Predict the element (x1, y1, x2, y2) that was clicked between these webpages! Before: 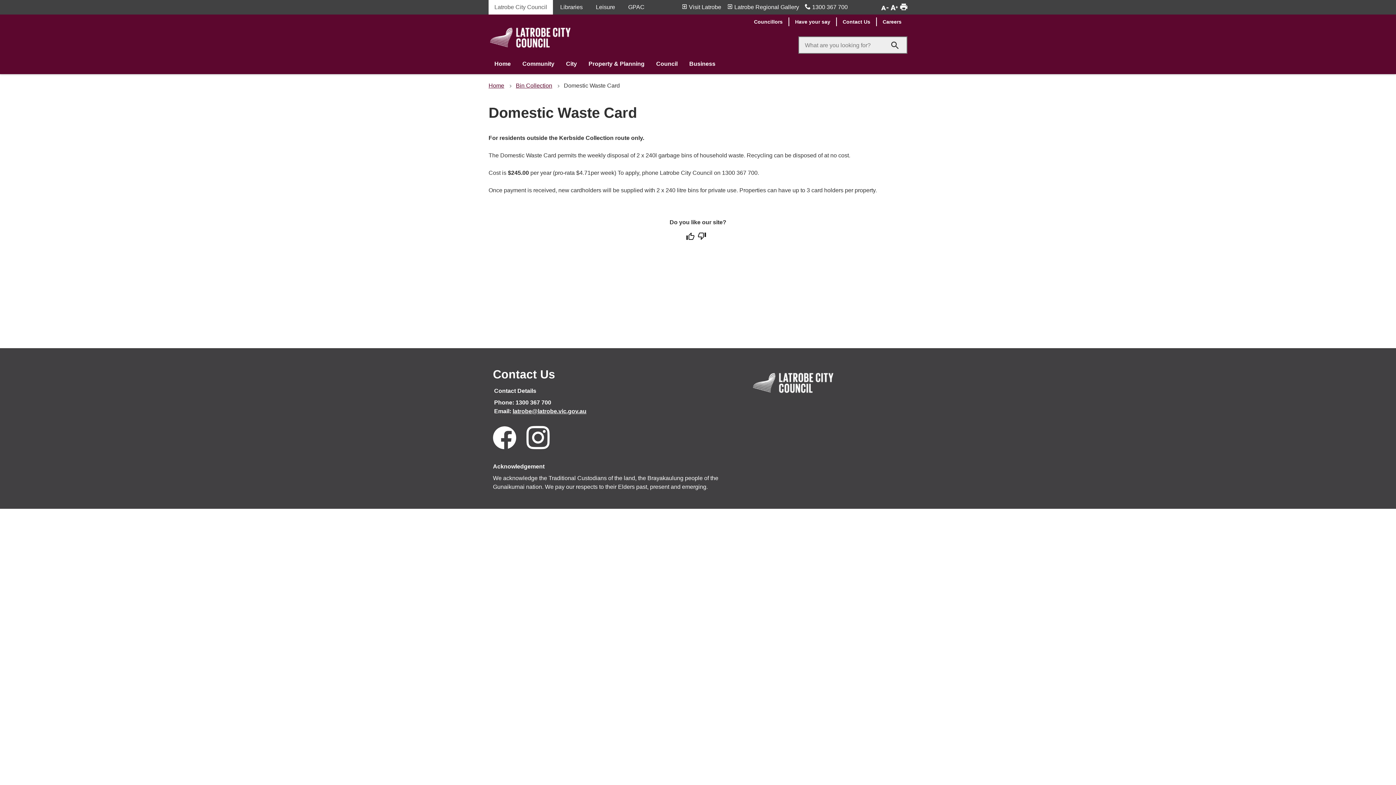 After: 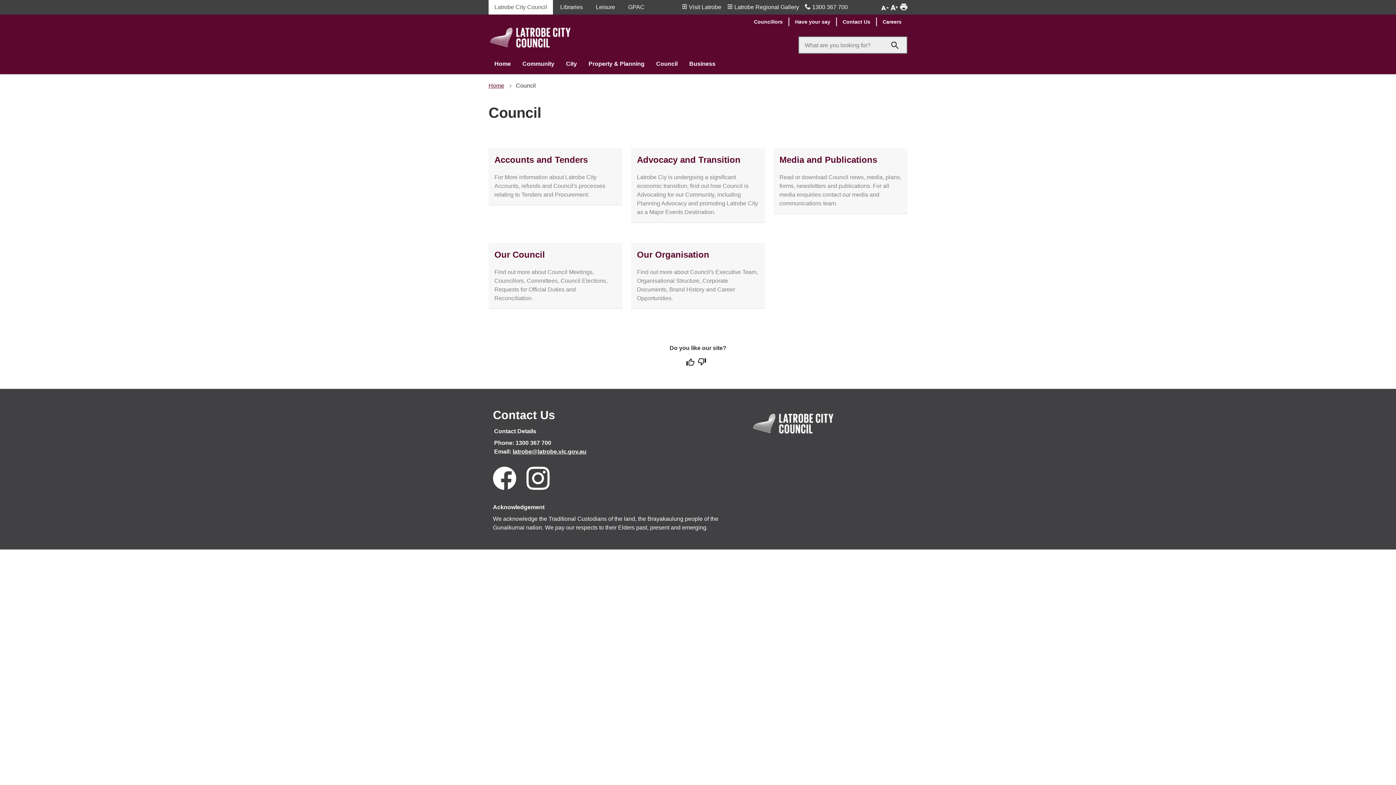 Action: bbox: (650, 53, 683, 74) label: Council